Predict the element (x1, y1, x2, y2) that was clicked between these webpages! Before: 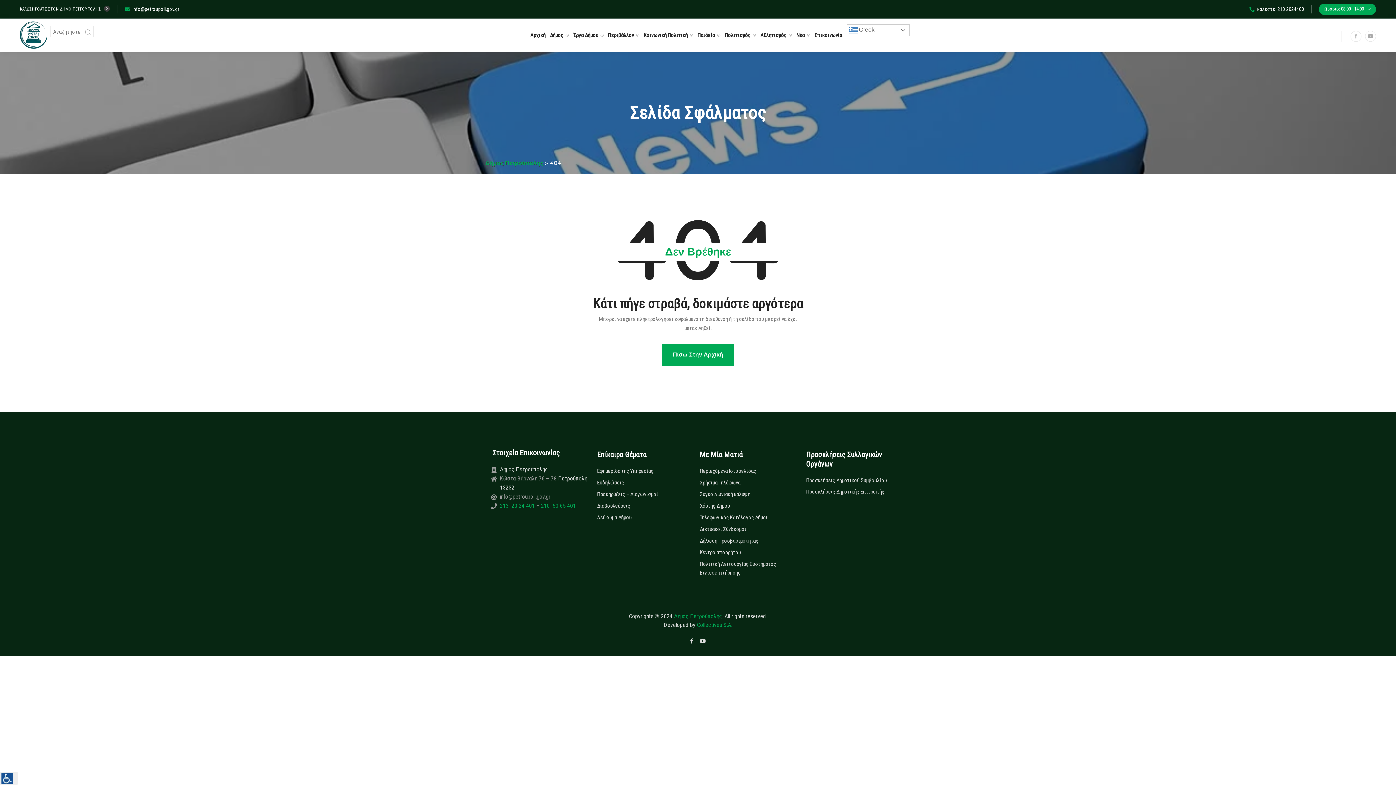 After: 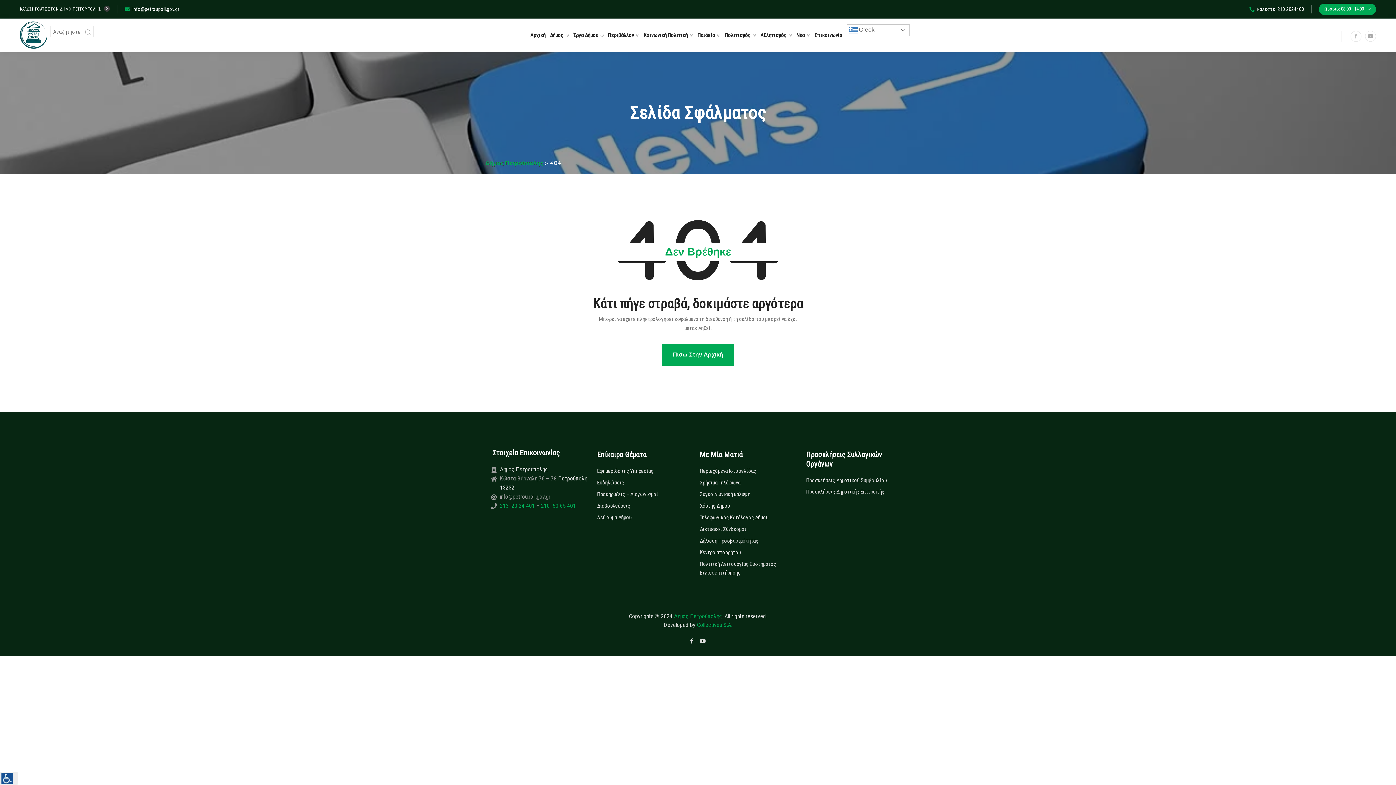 Action: label: info@petroupoli.gov.gr bbox: (500, 493, 550, 500)